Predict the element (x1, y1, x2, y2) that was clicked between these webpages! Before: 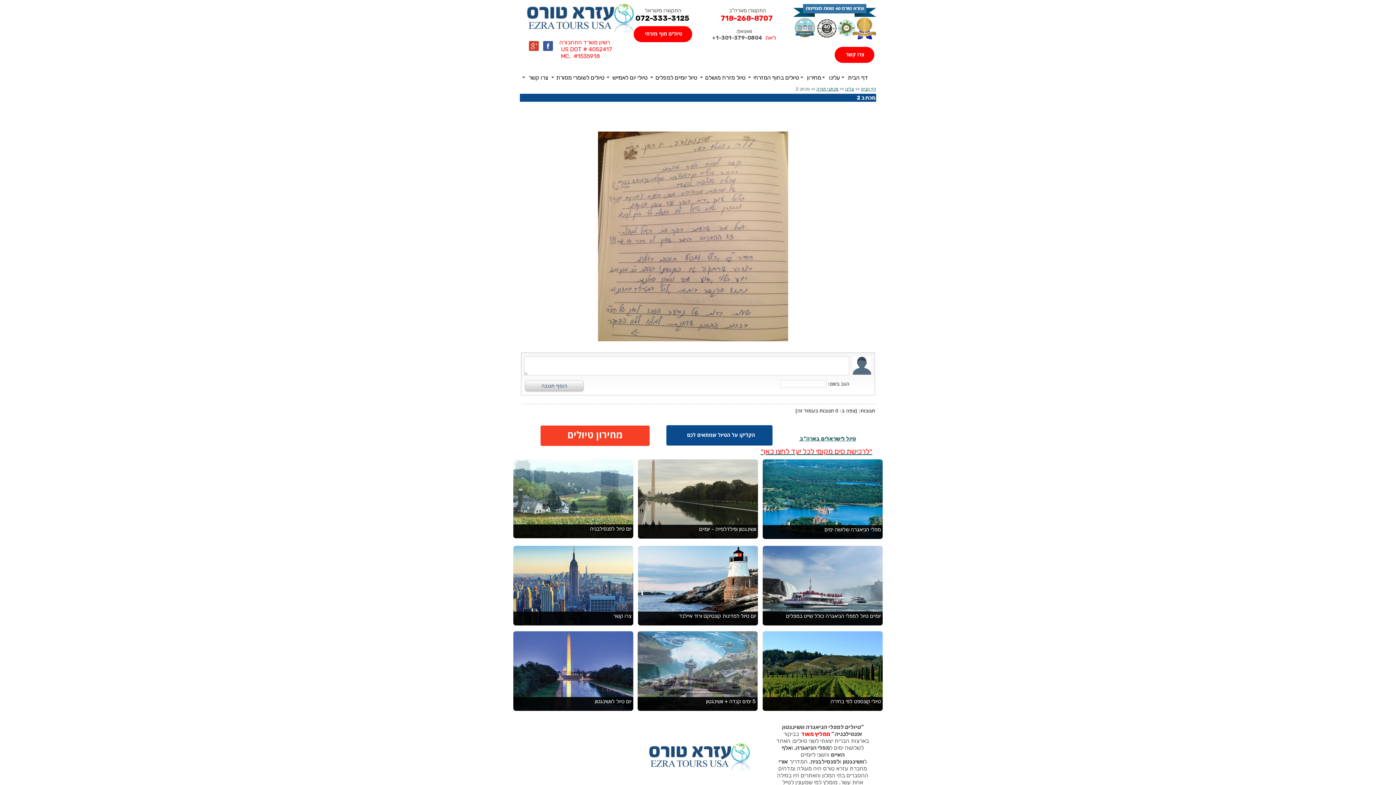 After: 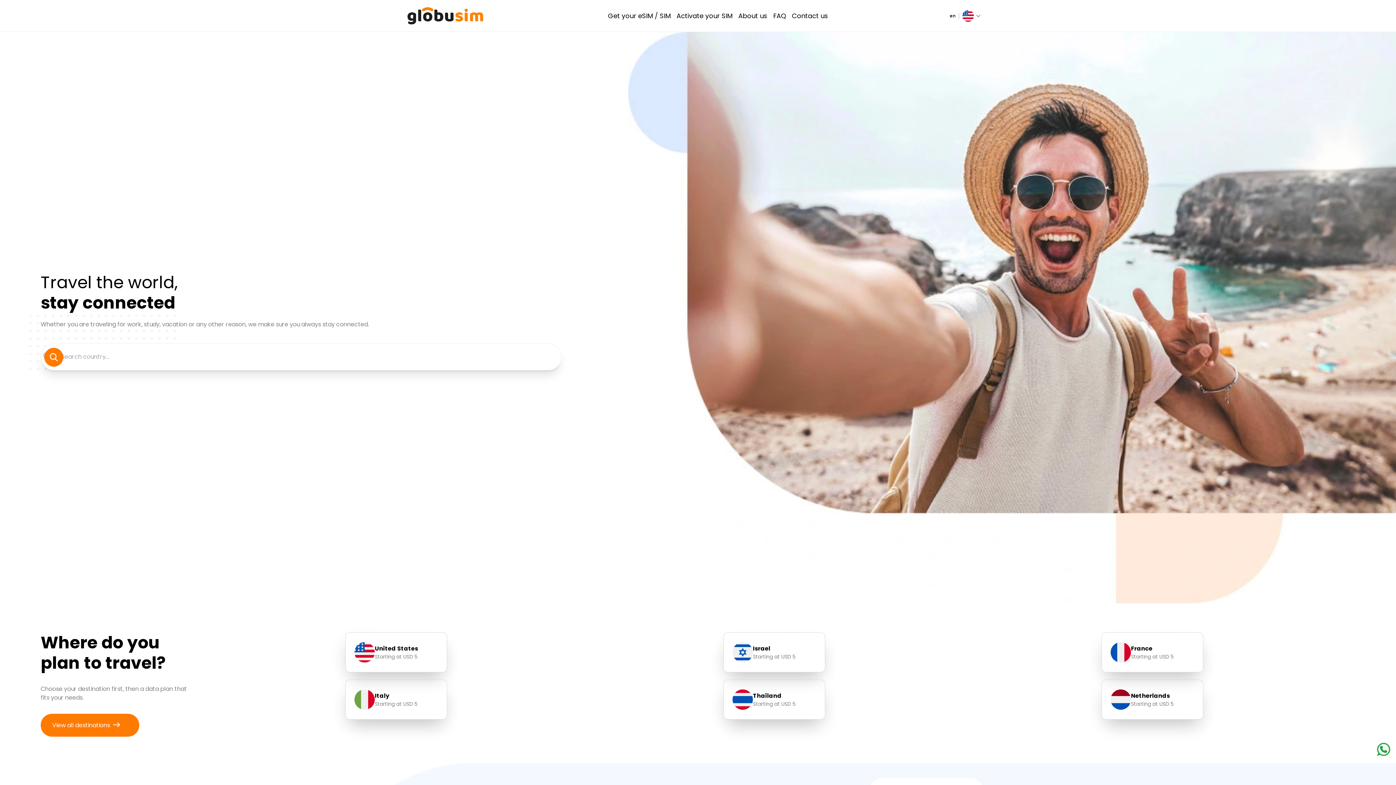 Action: label: ״לרכישת סים מקומי לכל יעד לחצו כאן״ bbox: (760, 447, 872, 456)